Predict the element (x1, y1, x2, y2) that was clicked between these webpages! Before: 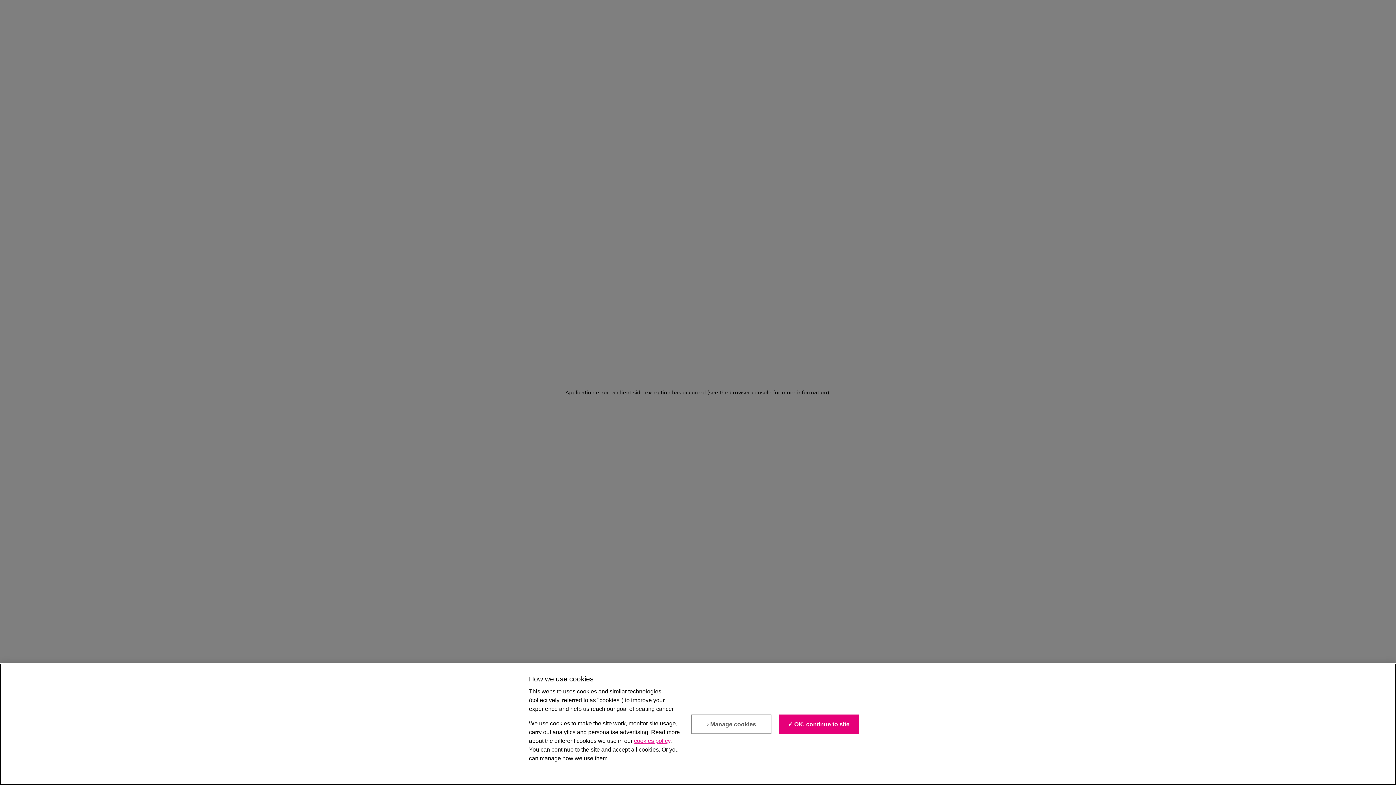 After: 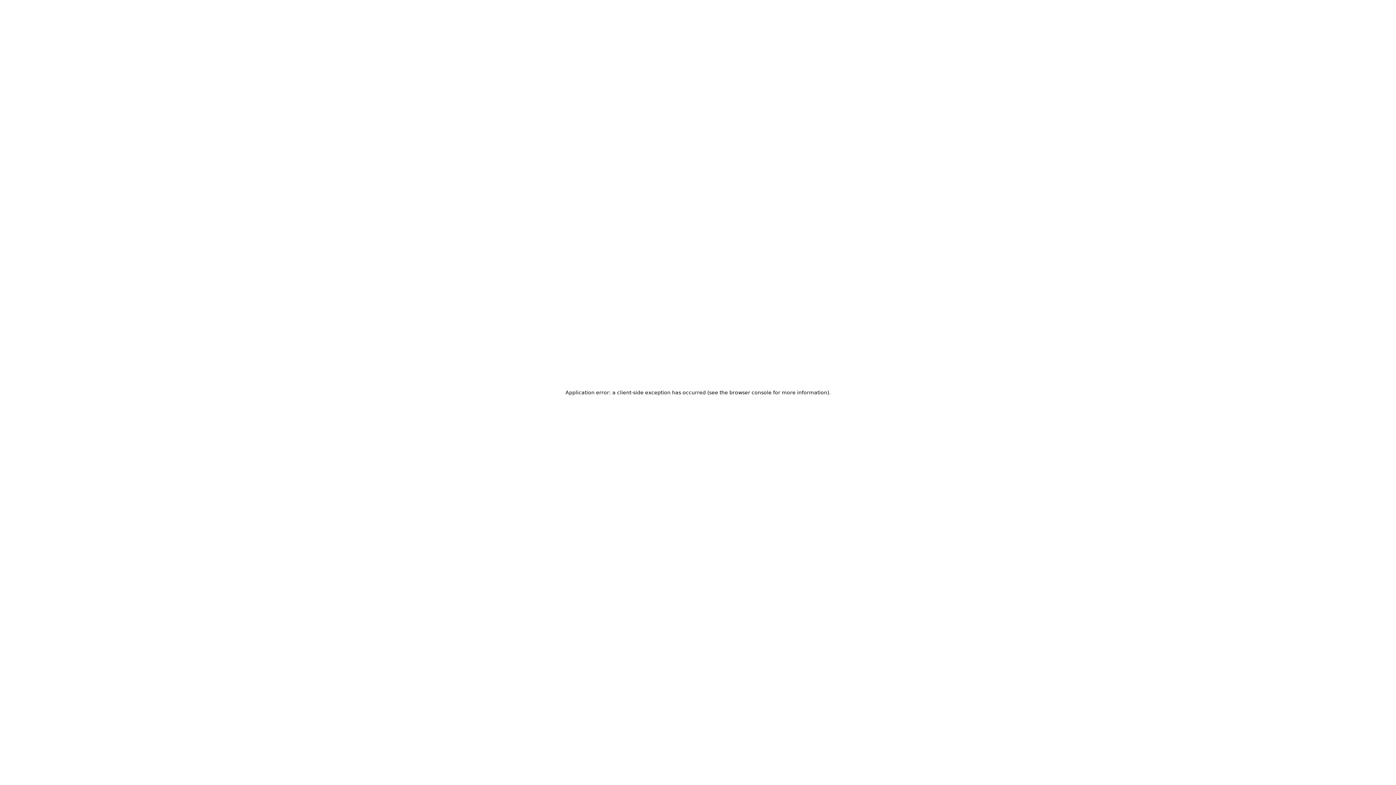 Action: label: ✓ OK, continue to site bbox: (779, 714, 859, 734)